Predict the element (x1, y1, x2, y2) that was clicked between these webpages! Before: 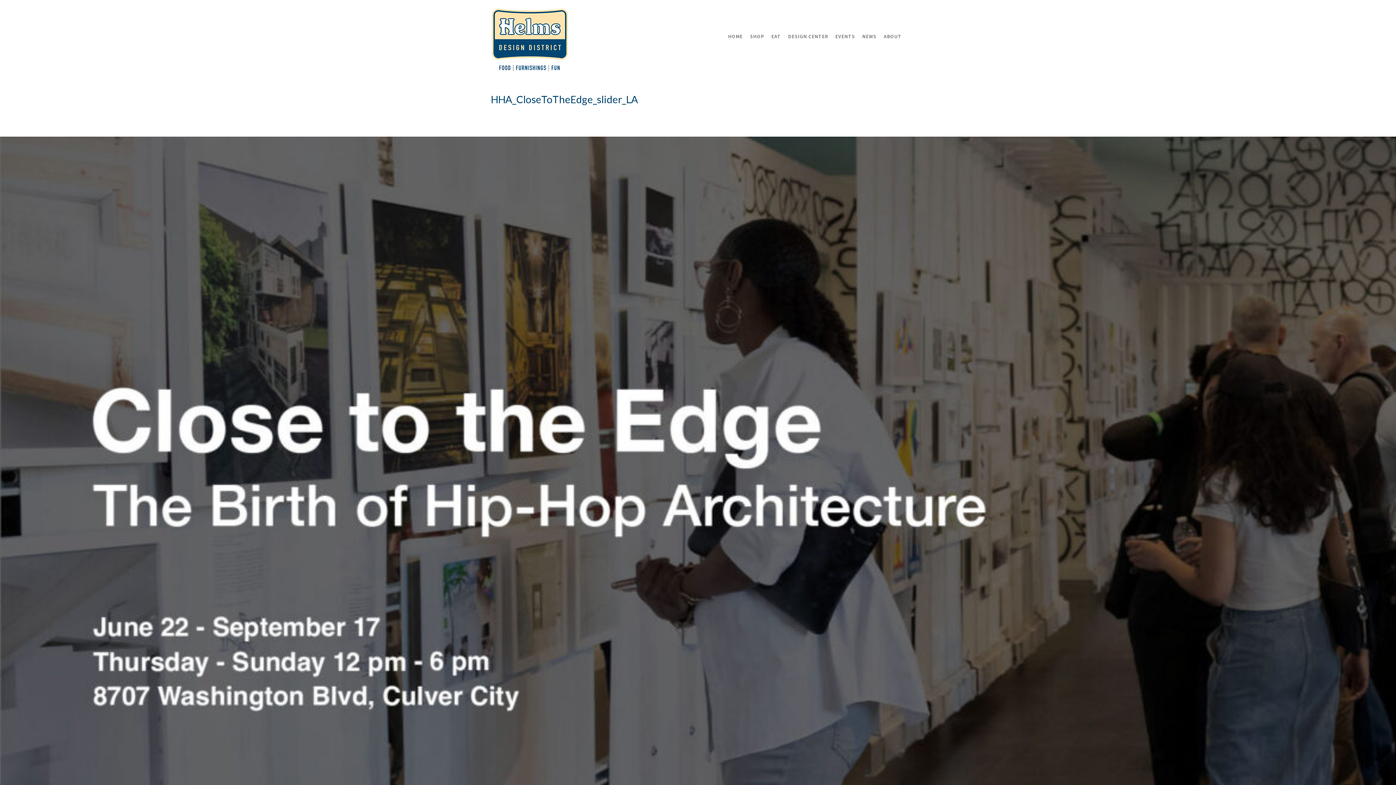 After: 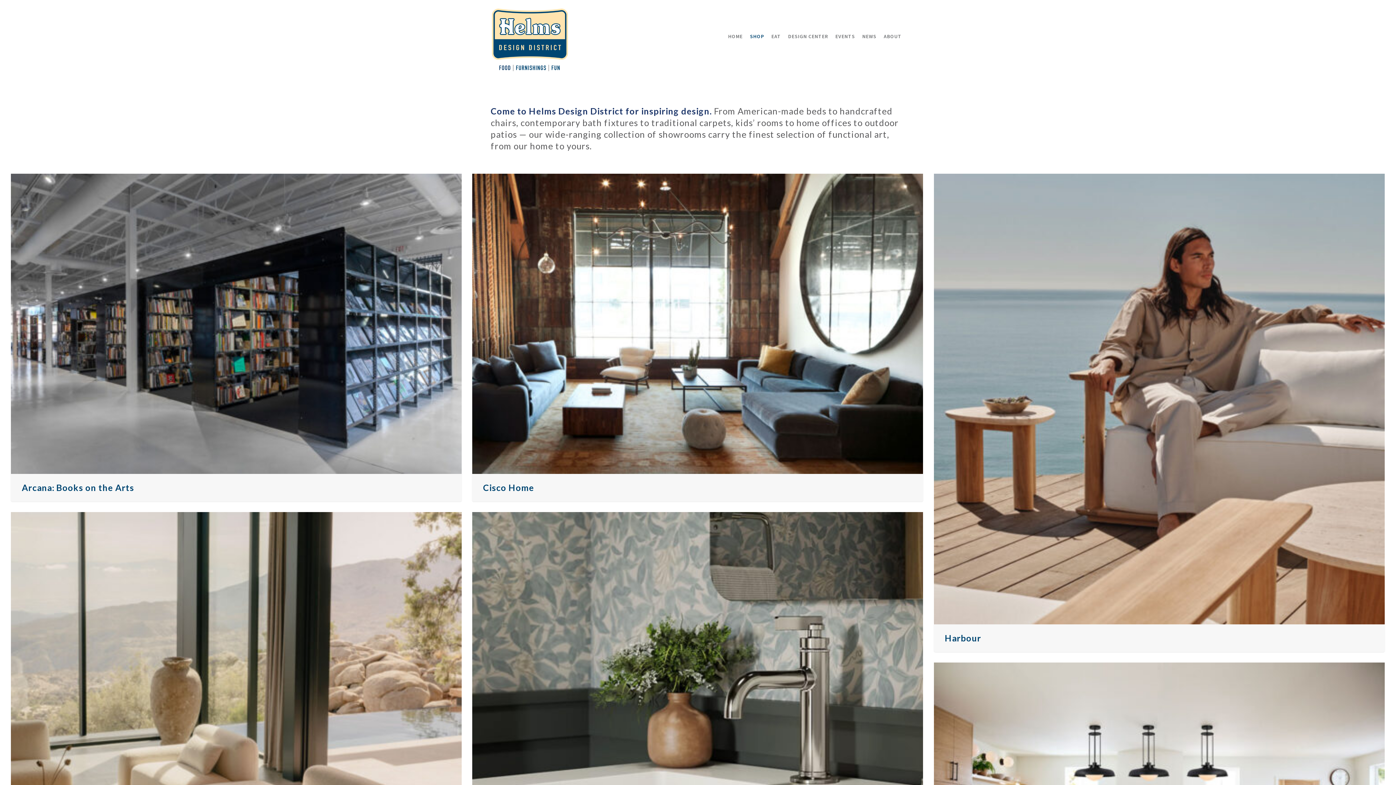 Action: label: SHOP bbox: (746, 0, 768, 80)